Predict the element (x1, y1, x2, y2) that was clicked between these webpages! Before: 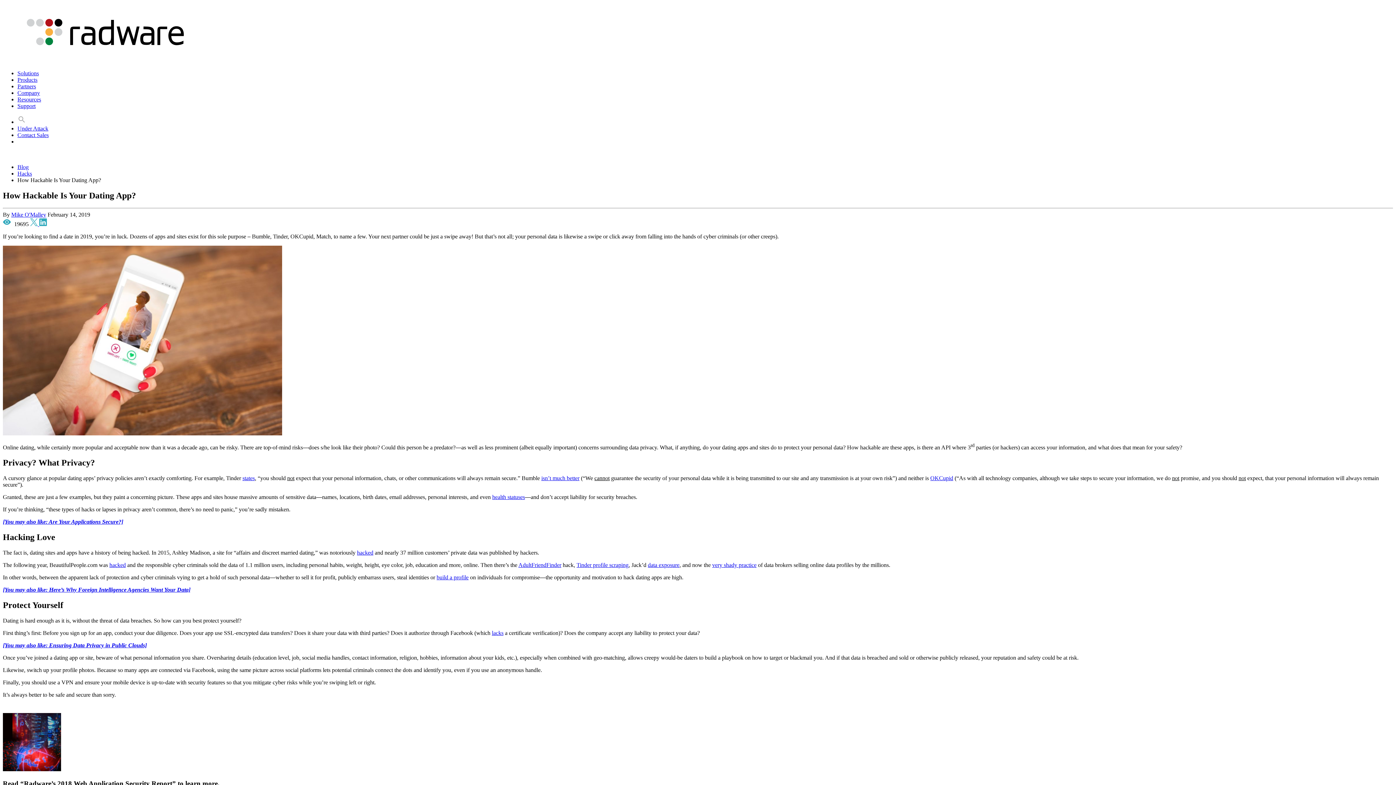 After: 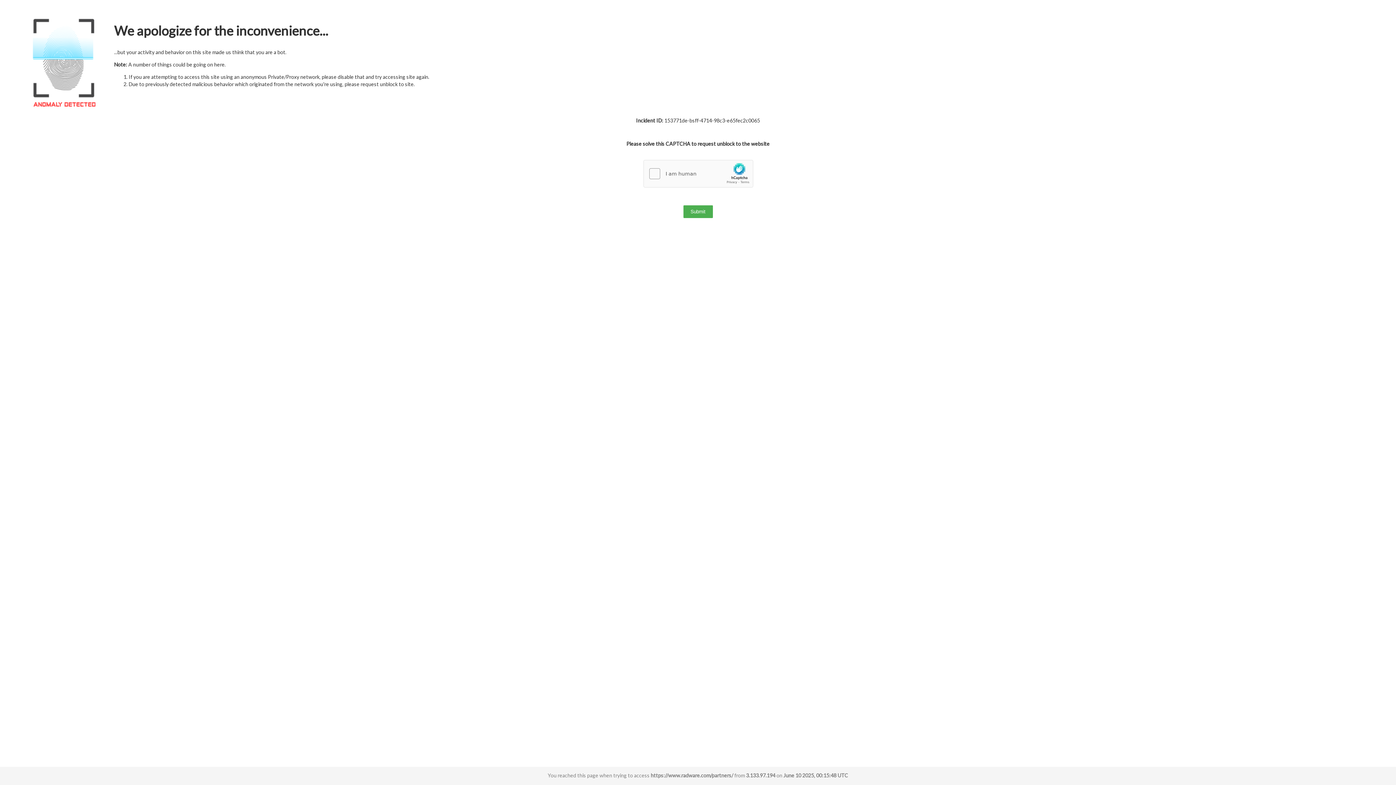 Action: bbox: (17, 83, 36, 89) label: Partners